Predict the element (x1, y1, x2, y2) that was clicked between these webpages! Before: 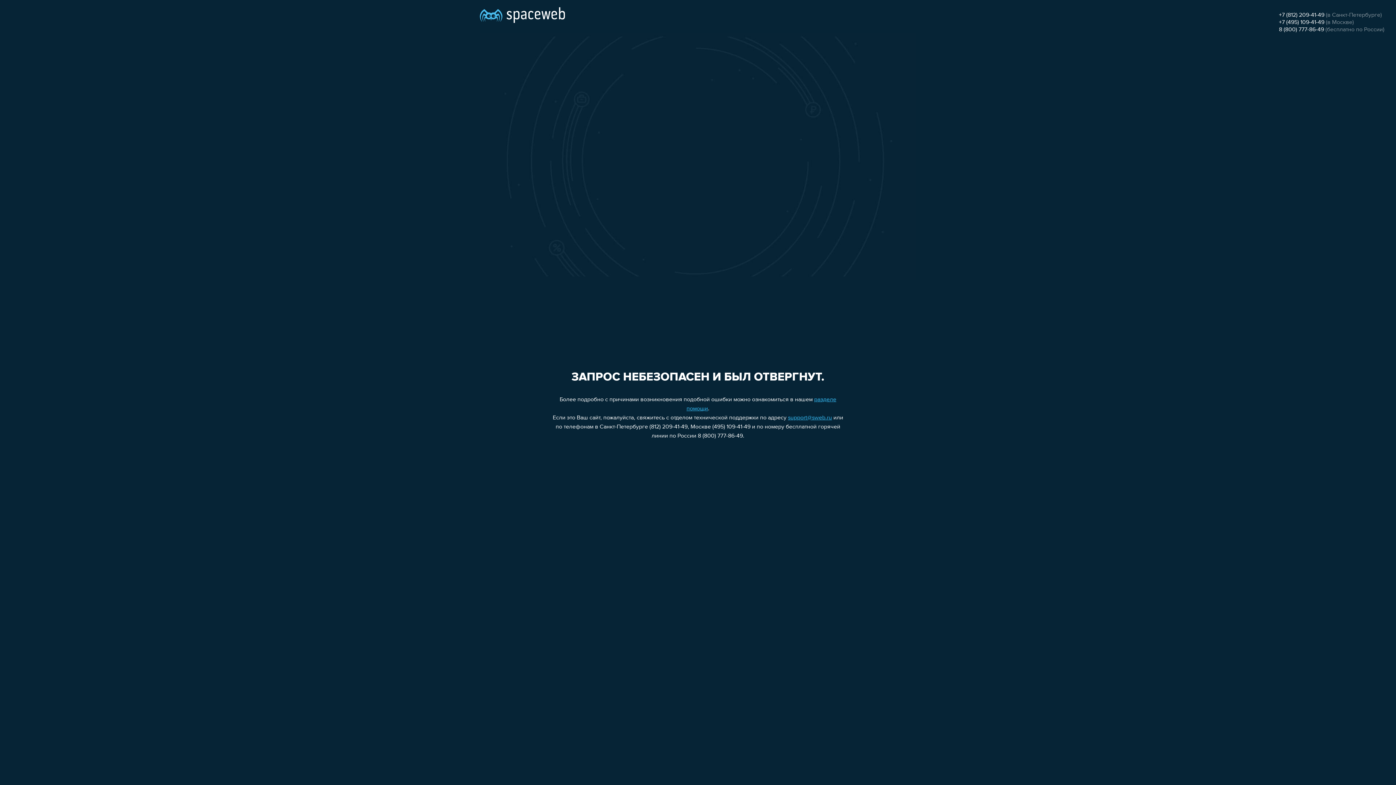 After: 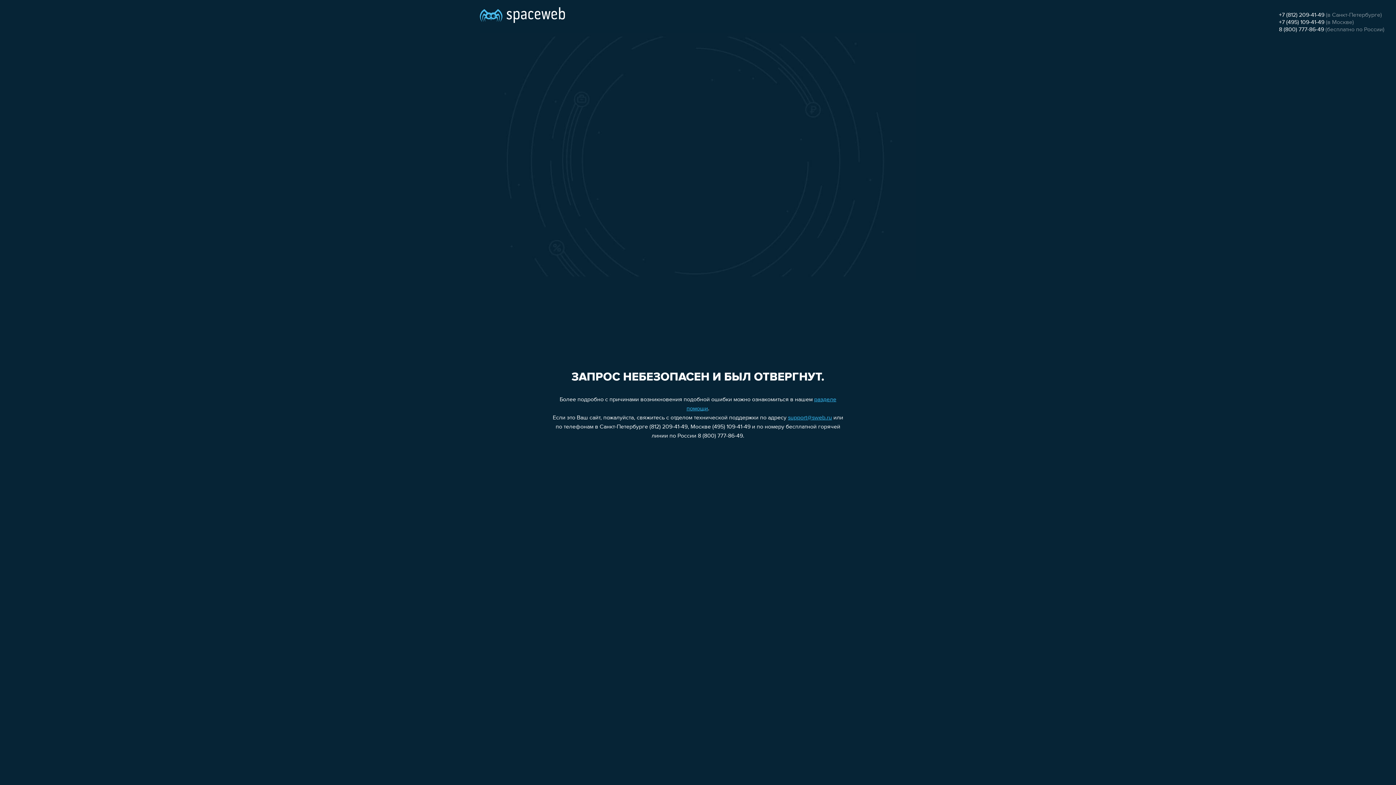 Action: label: support@sweb.ru bbox: (788, 415, 832, 421)